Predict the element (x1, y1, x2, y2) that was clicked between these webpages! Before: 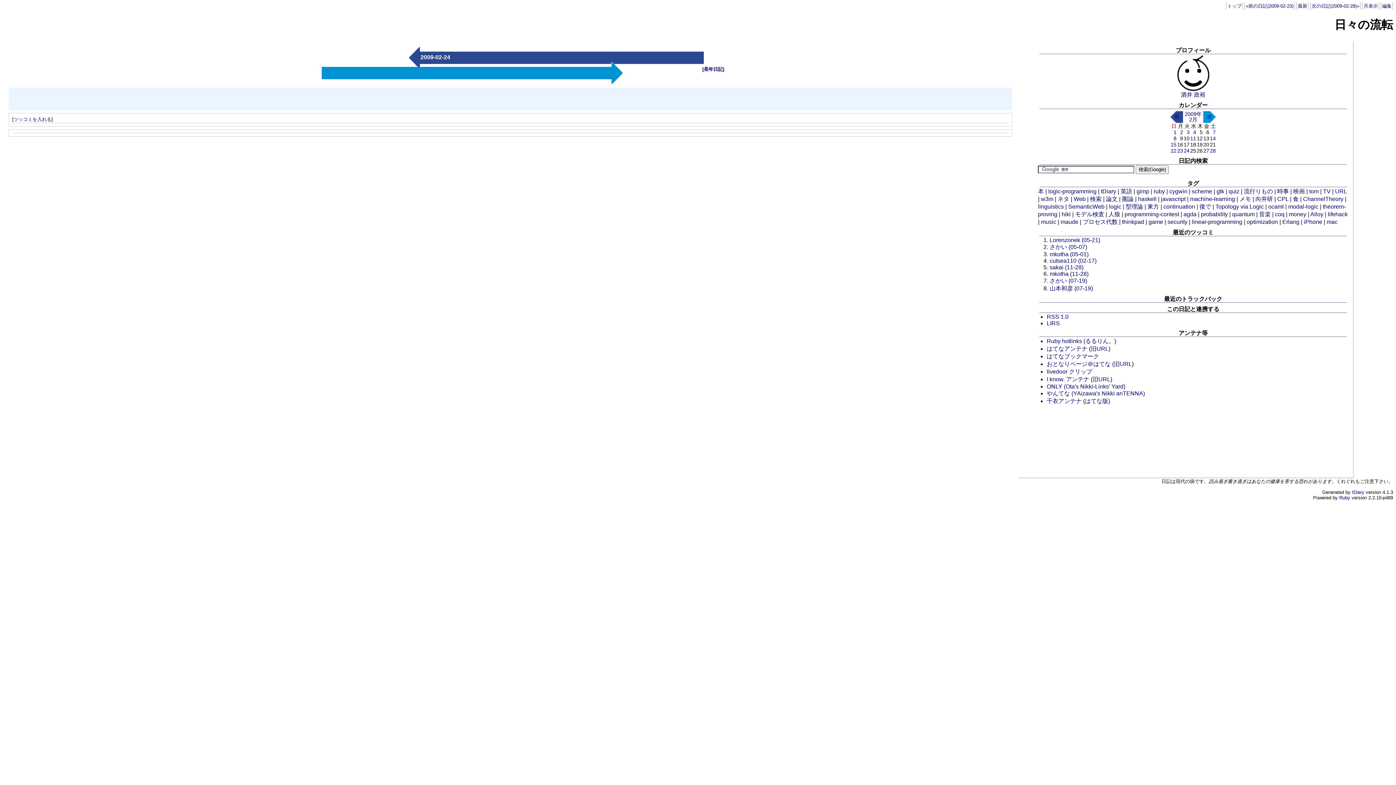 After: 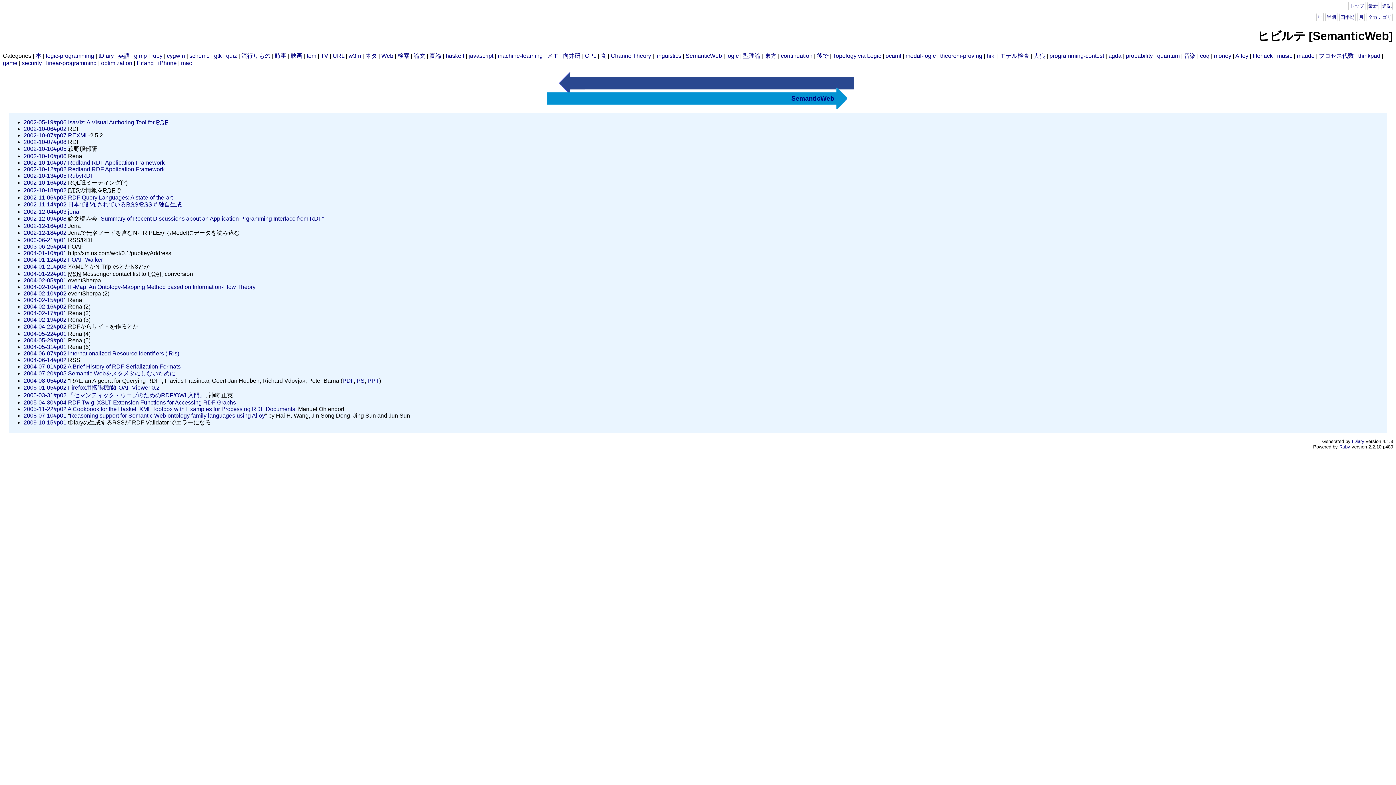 Action: bbox: (1068, 203, 1104, 209) label: SemanticWeb